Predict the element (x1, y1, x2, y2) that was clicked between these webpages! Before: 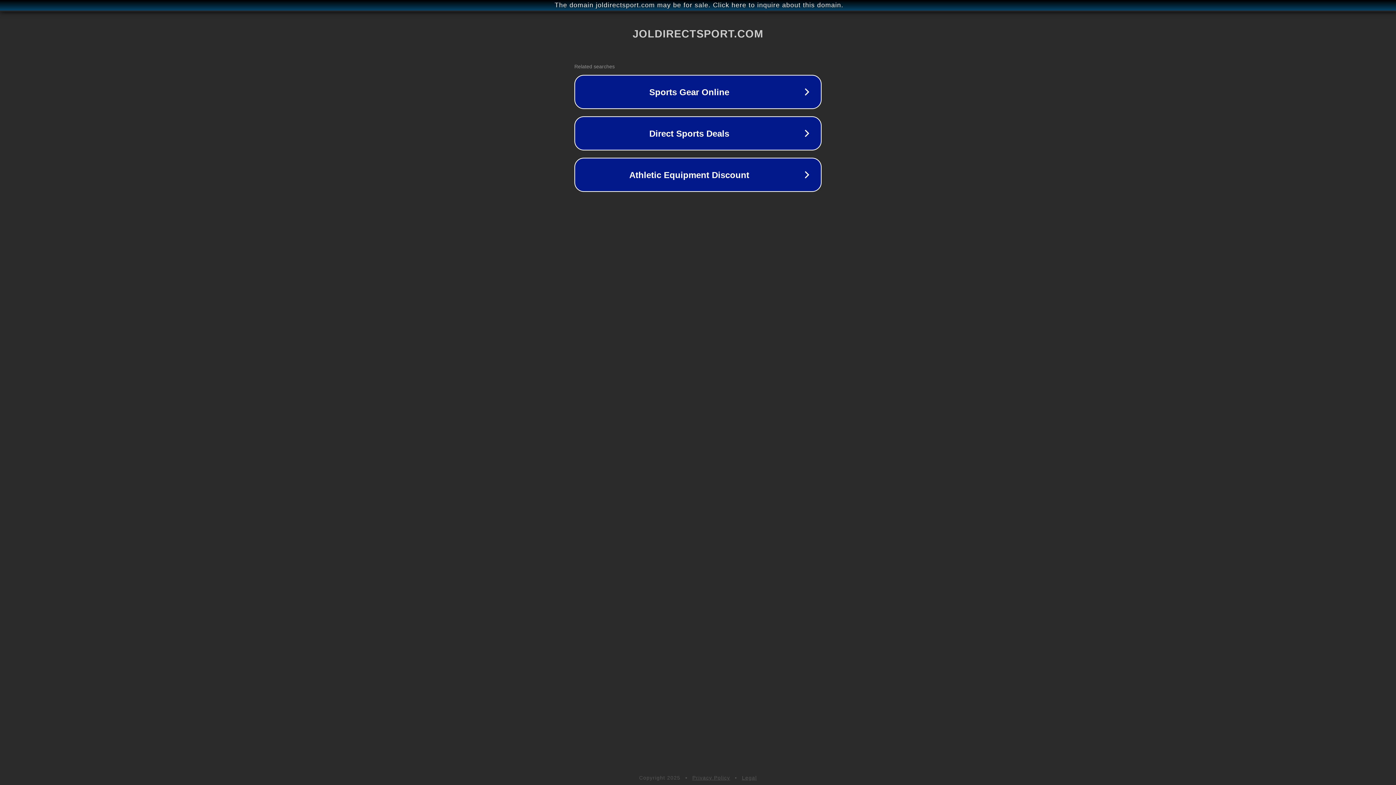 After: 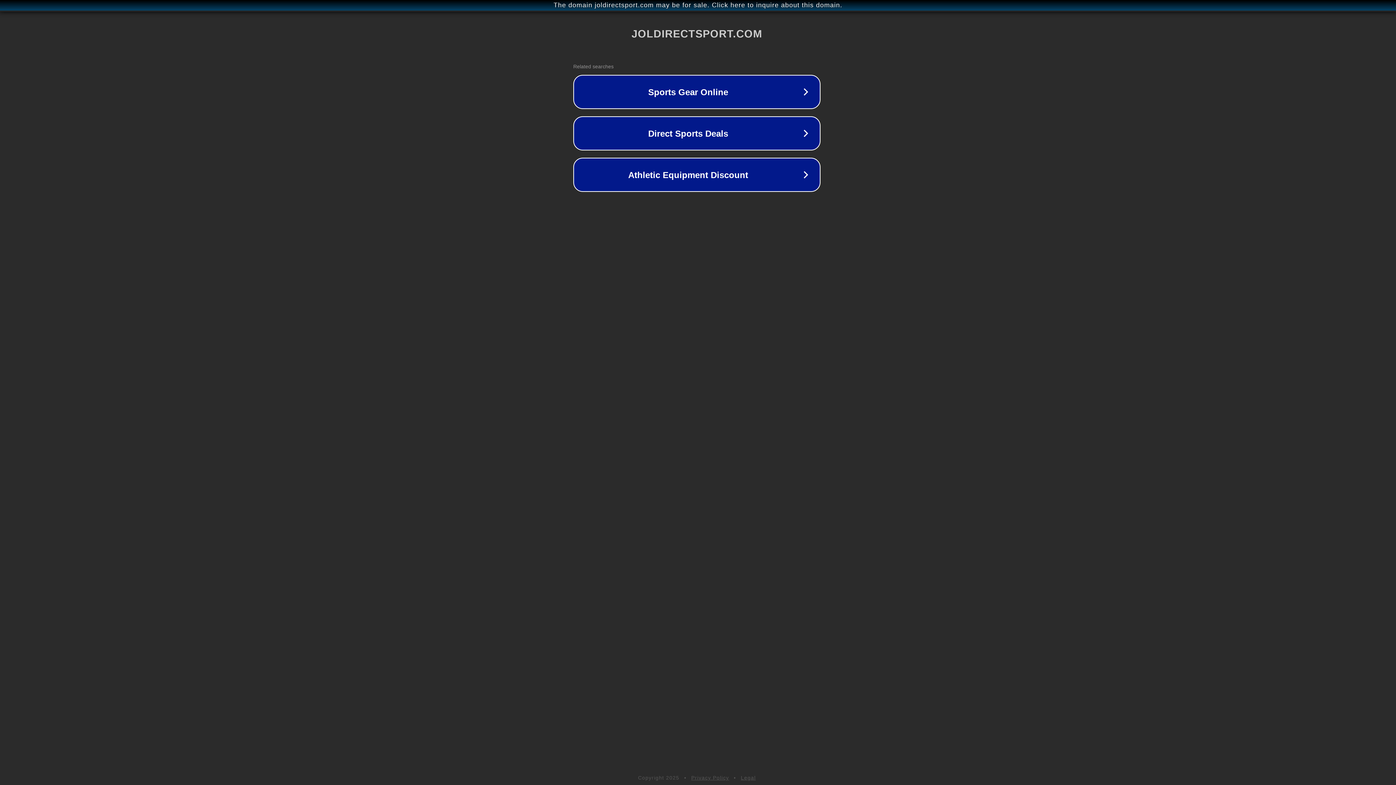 Action: bbox: (1, 1, 1397, 9) label: The domain joldirectsport.com may be for sale. Click here to inquire about this domain.